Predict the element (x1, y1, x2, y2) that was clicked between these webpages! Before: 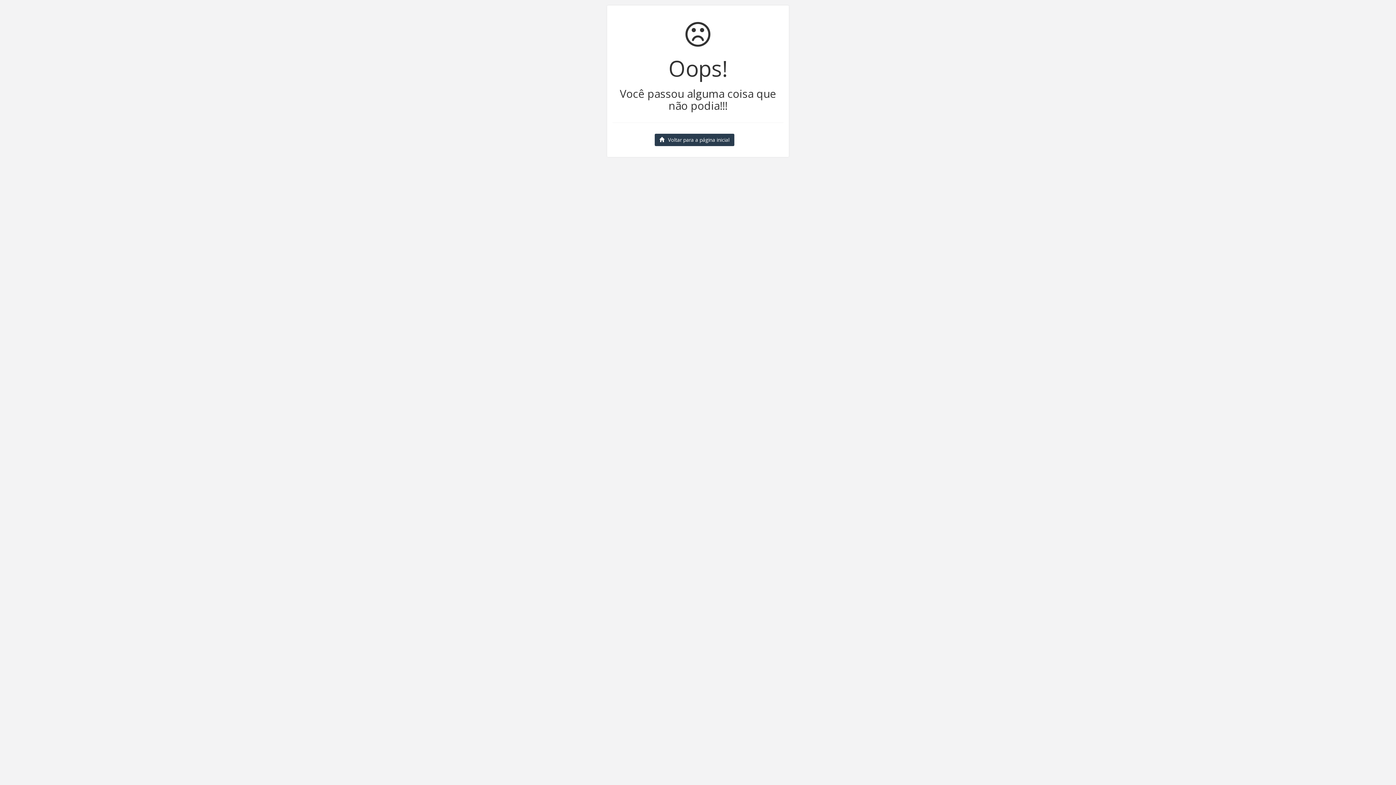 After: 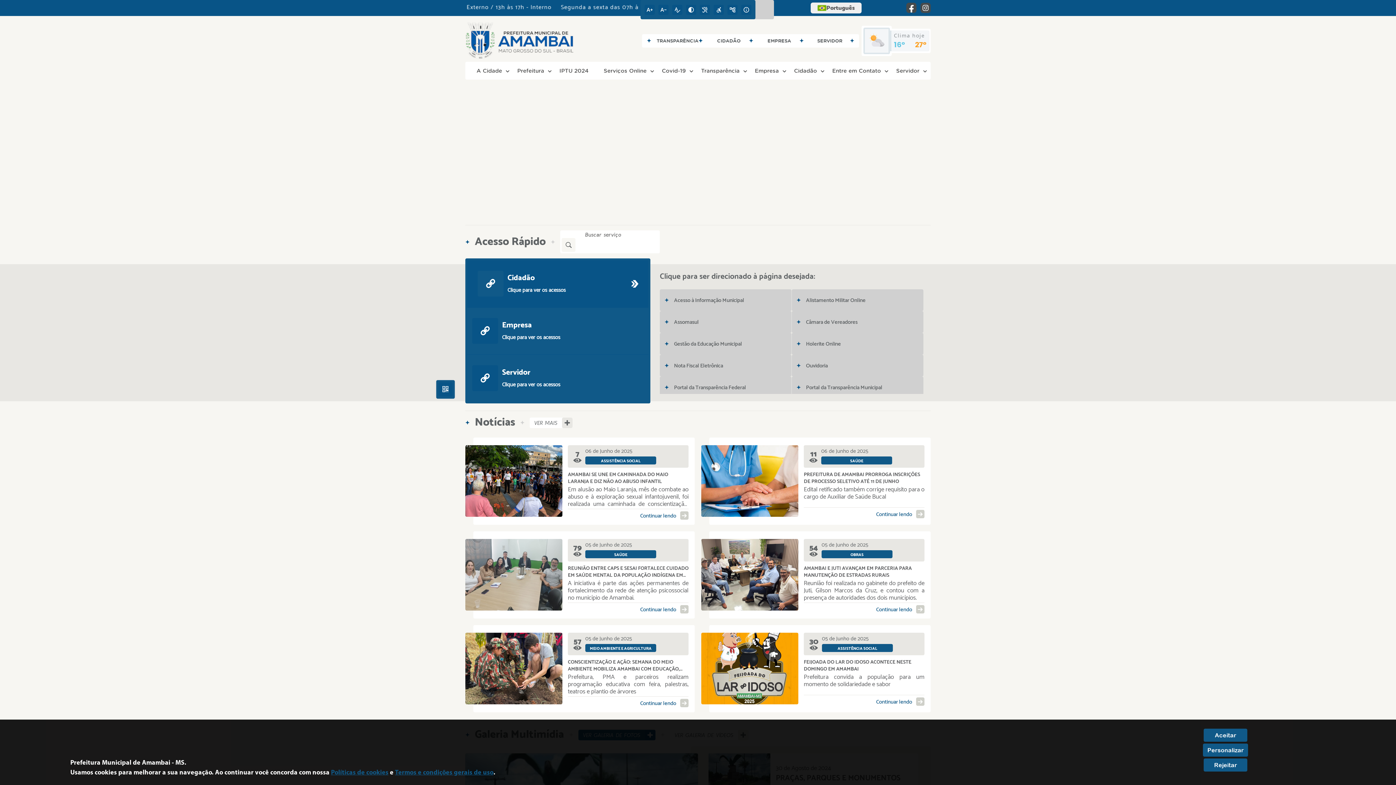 Action: bbox: (654, 133, 734, 146) label: Voltar para a página inicial